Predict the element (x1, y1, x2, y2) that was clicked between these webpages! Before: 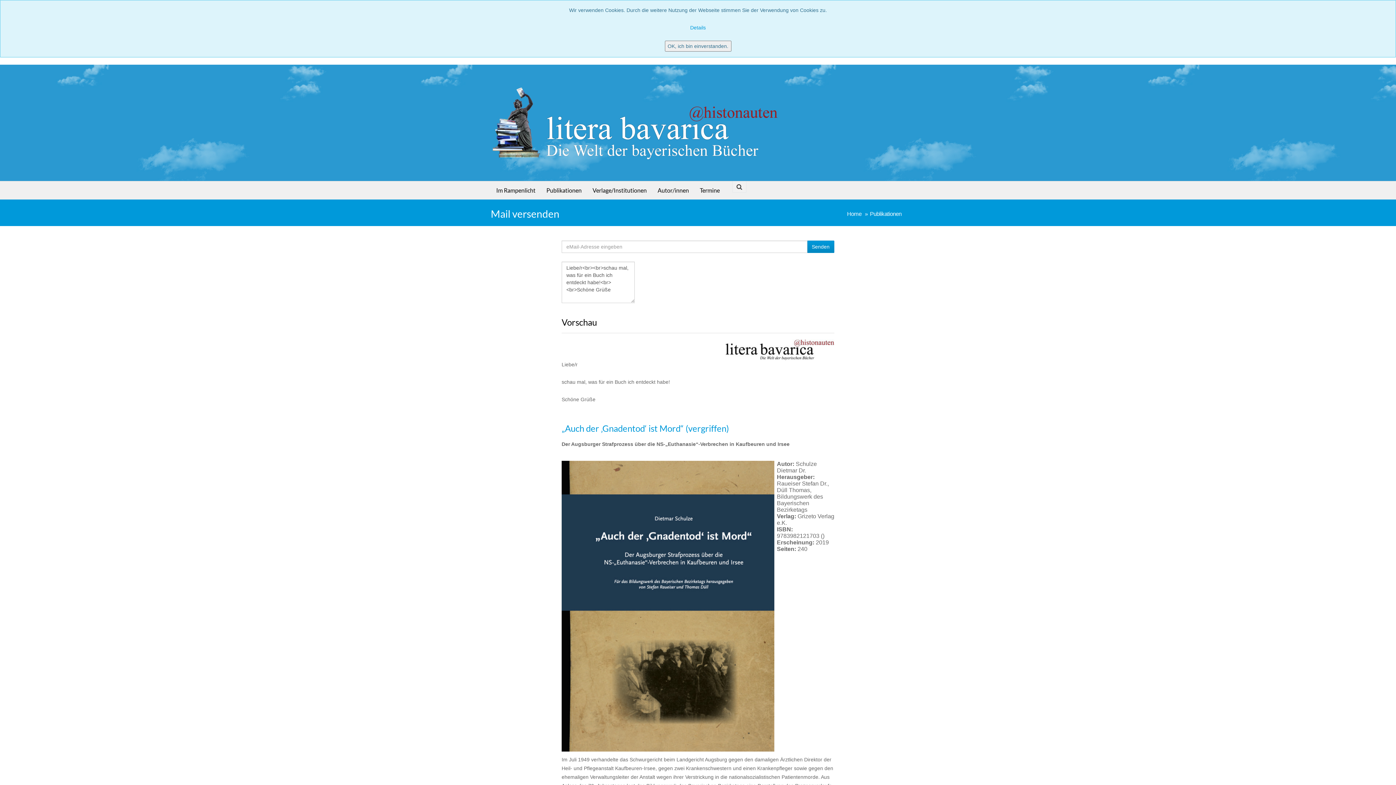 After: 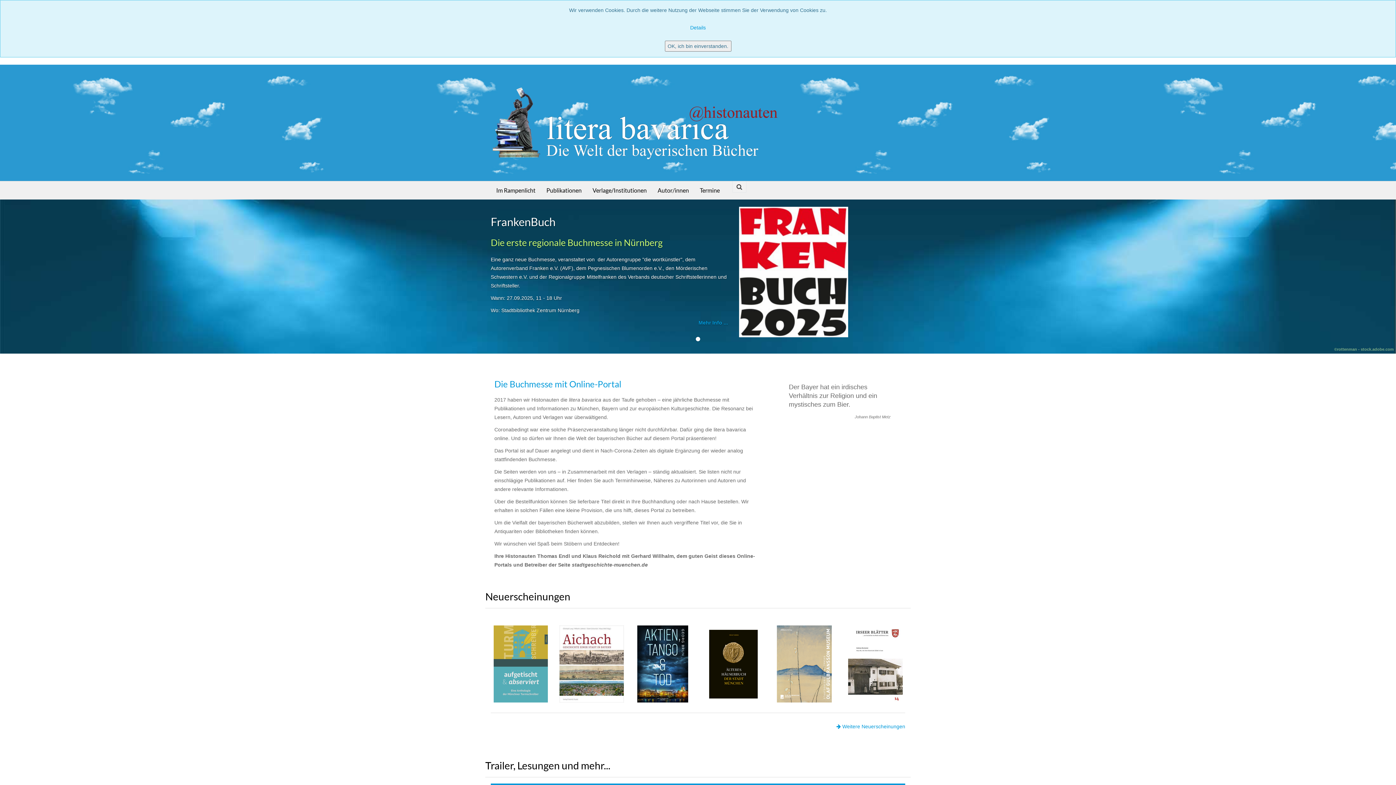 Action: bbox: (490, 119, 781, 125)